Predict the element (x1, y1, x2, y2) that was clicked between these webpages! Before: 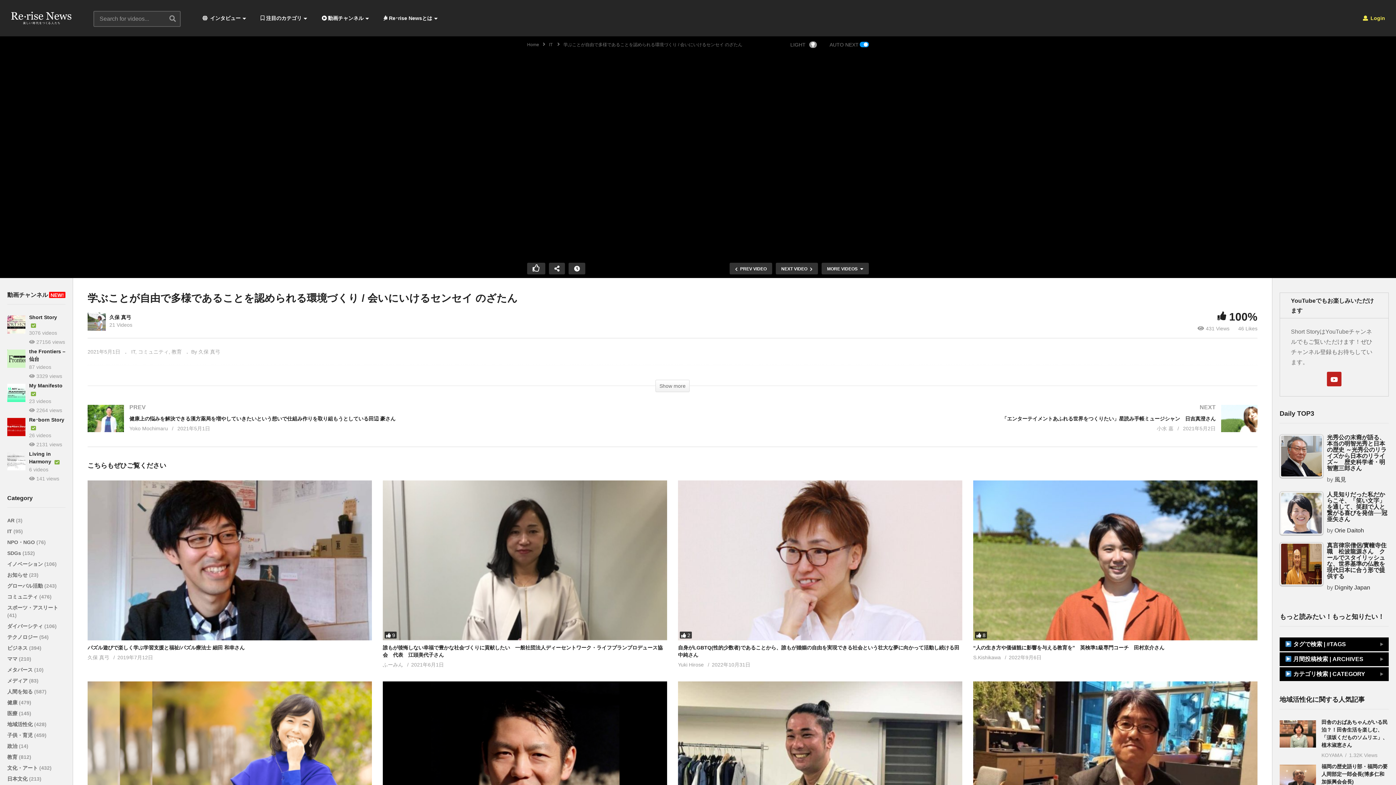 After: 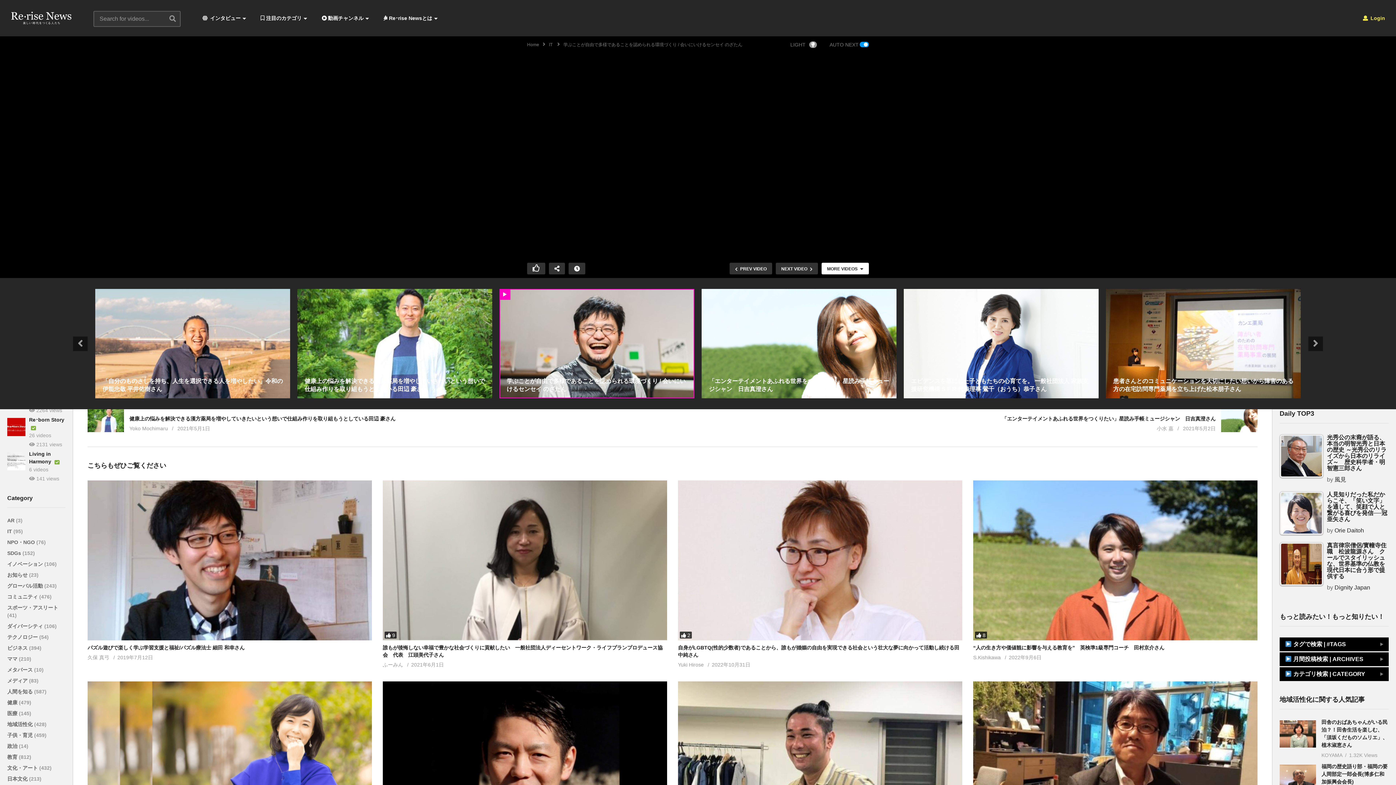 Action: label: MORE VIDEOS bbox: (821, 262, 869, 274)